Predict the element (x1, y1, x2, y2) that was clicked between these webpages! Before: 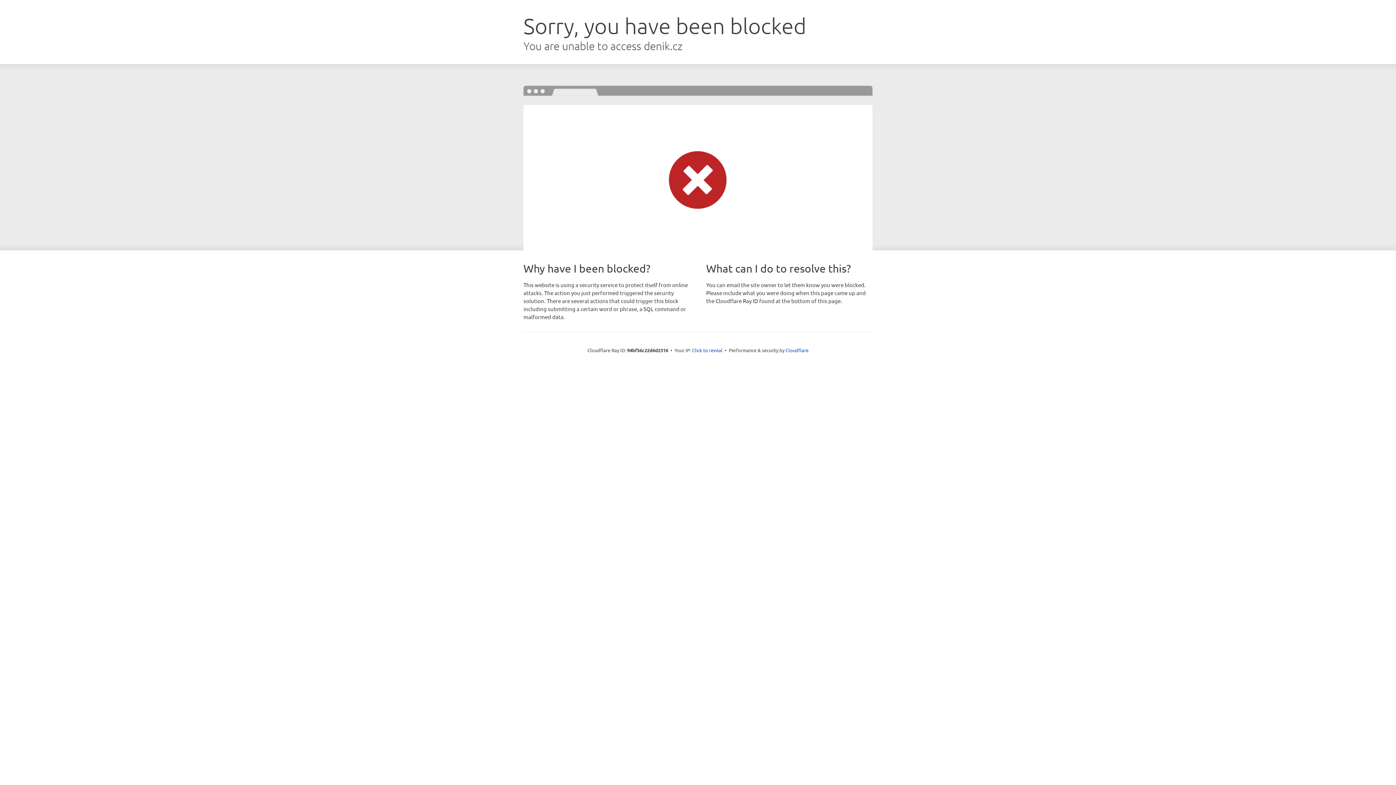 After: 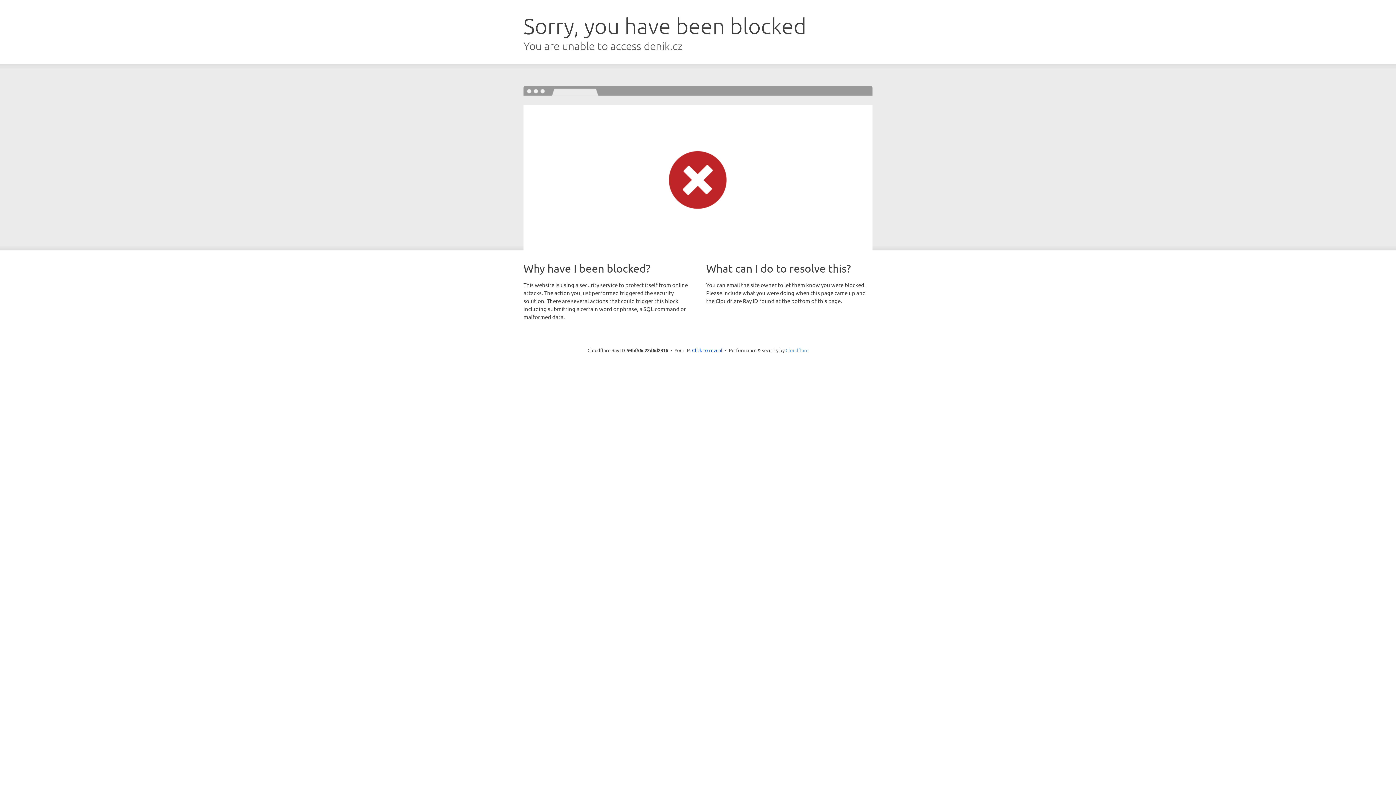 Action: label: Cloudflare bbox: (785, 347, 808, 353)